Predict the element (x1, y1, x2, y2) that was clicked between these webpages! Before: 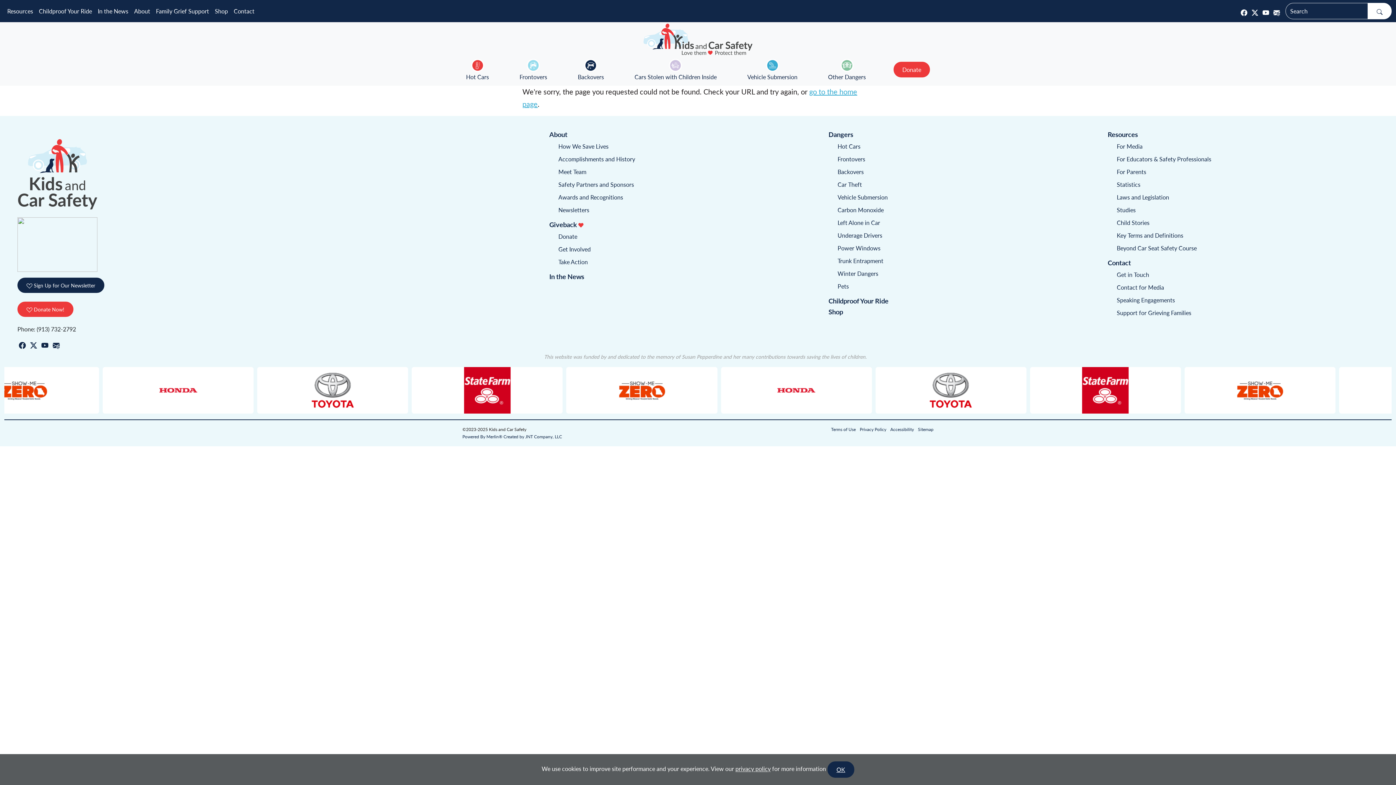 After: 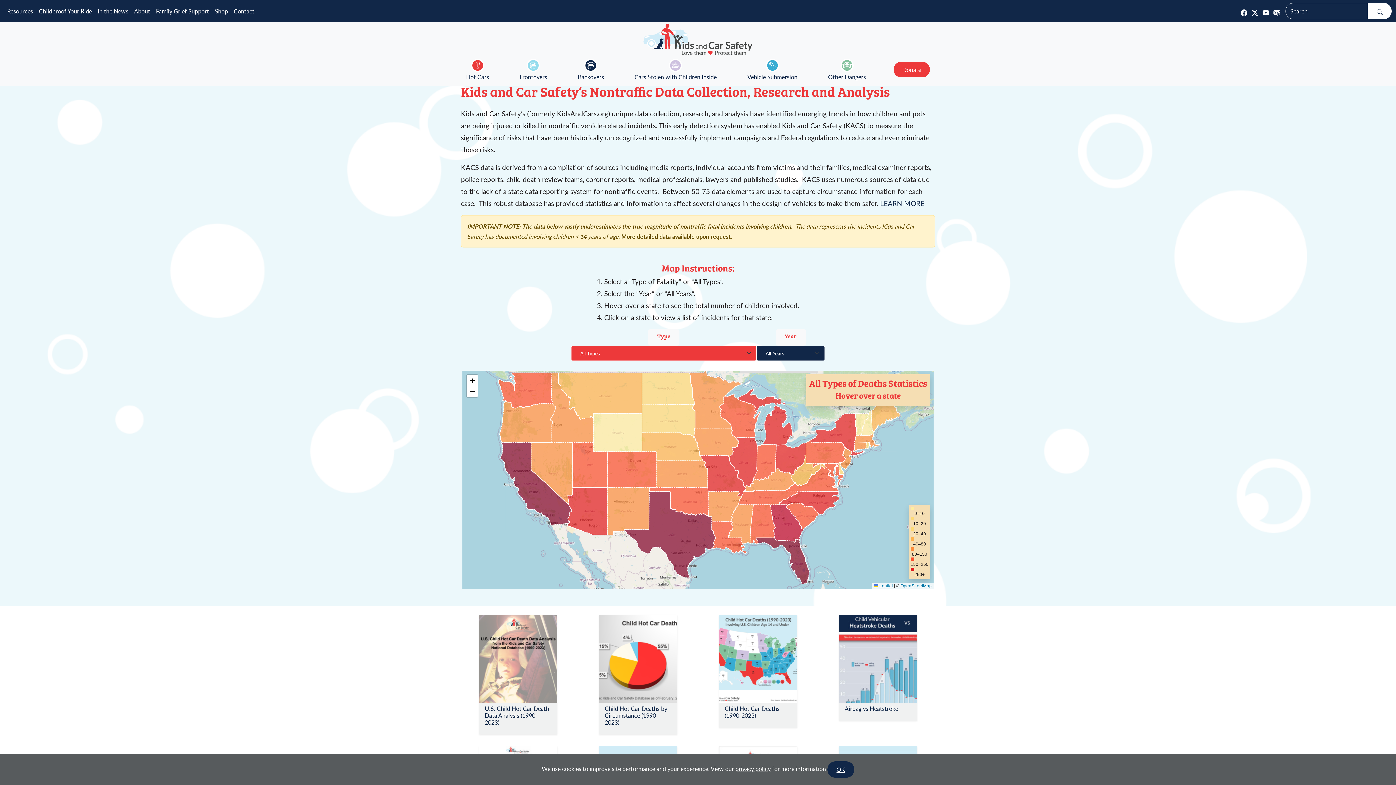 Action: bbox: (1117, 180, 1140, 188) label: Statistics